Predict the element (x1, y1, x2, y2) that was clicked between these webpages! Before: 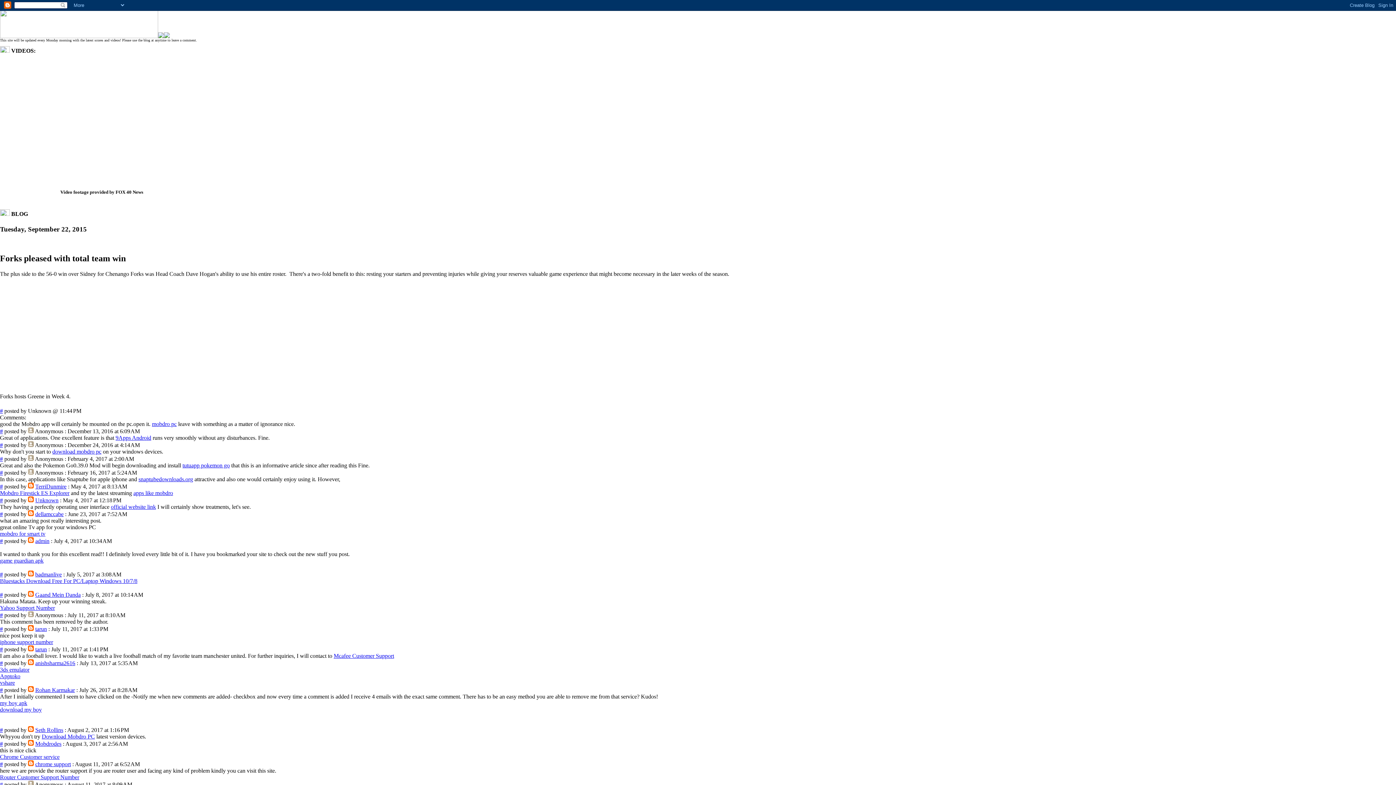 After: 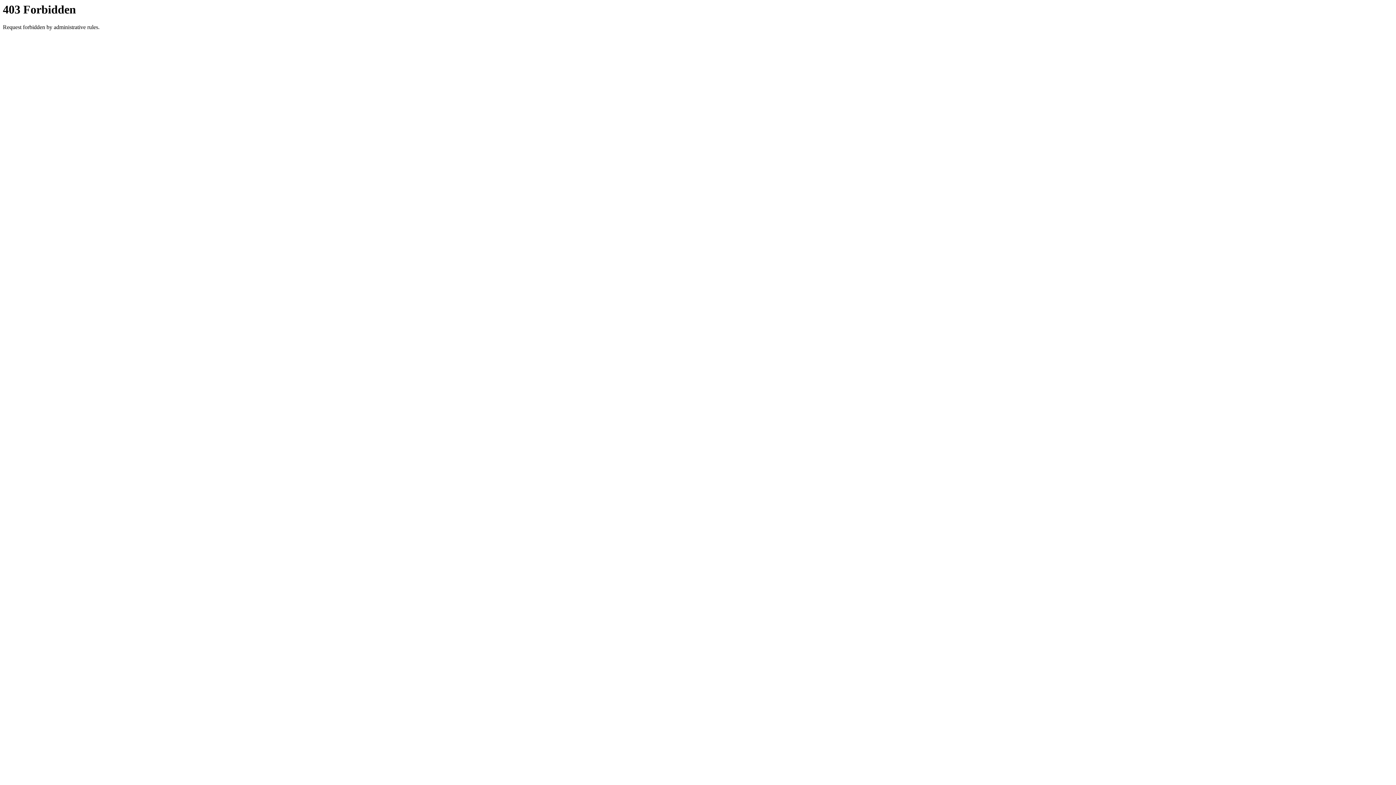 Action: label: Yahoo Support Number bbox: (0, 605, 54, 611)